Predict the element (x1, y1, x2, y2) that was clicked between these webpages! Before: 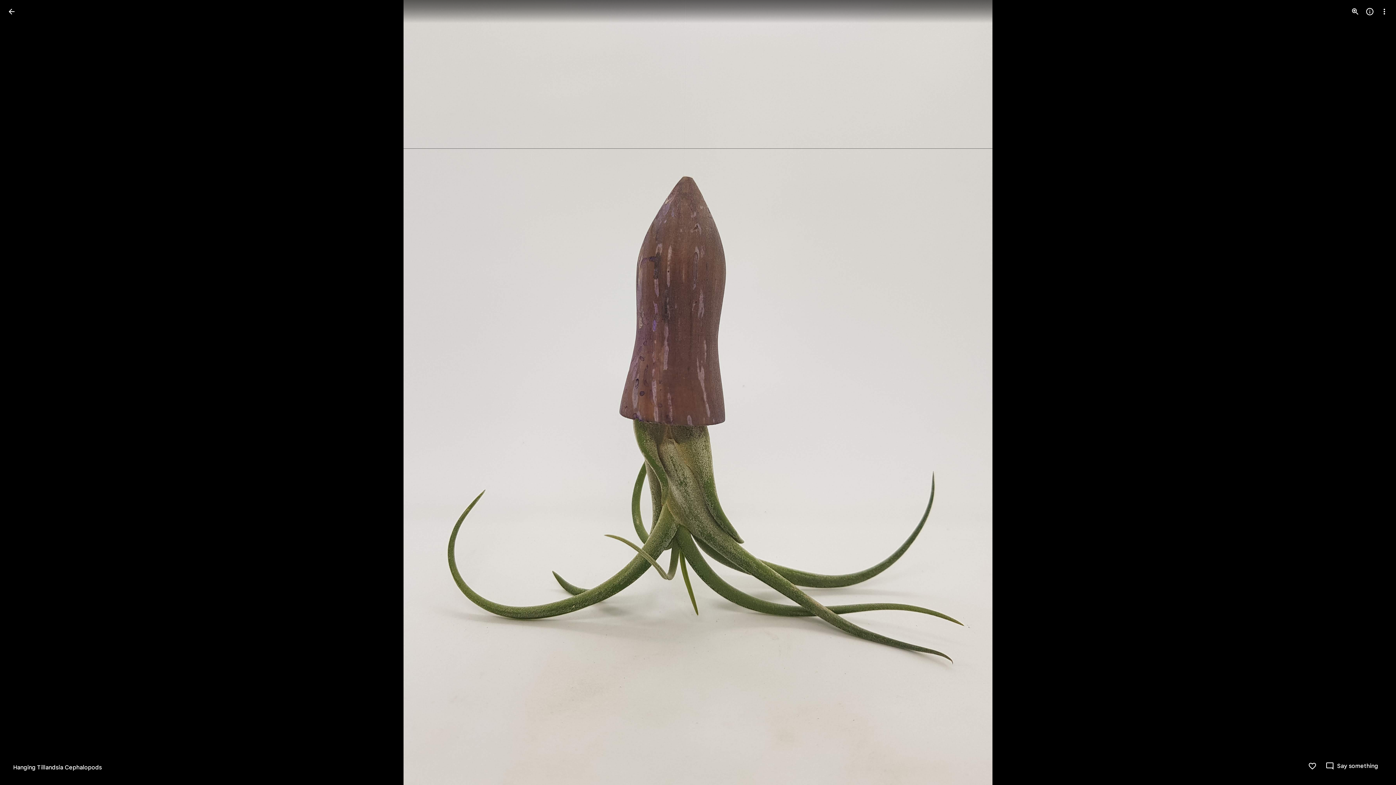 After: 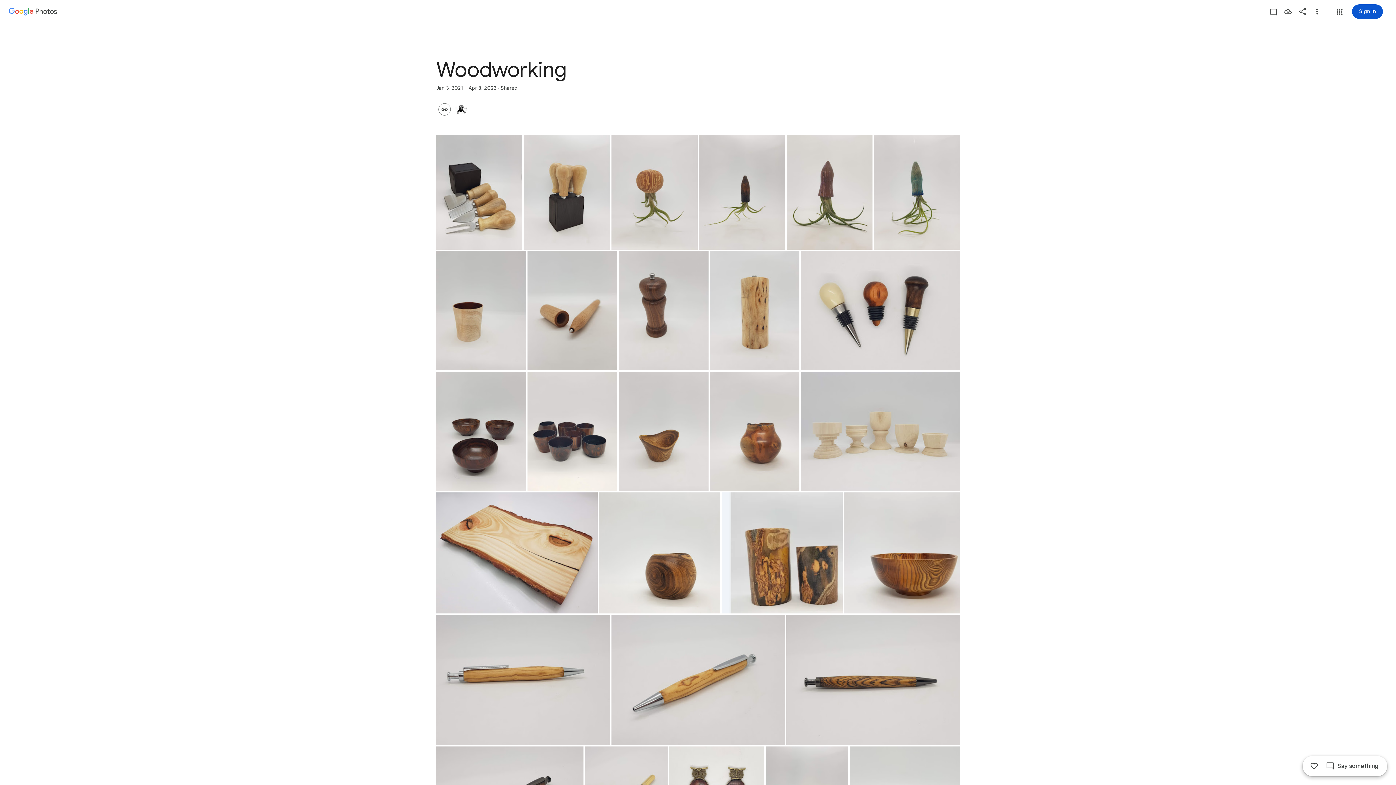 Action: bbox: (2, 2, 20, 20) label: Back to photos